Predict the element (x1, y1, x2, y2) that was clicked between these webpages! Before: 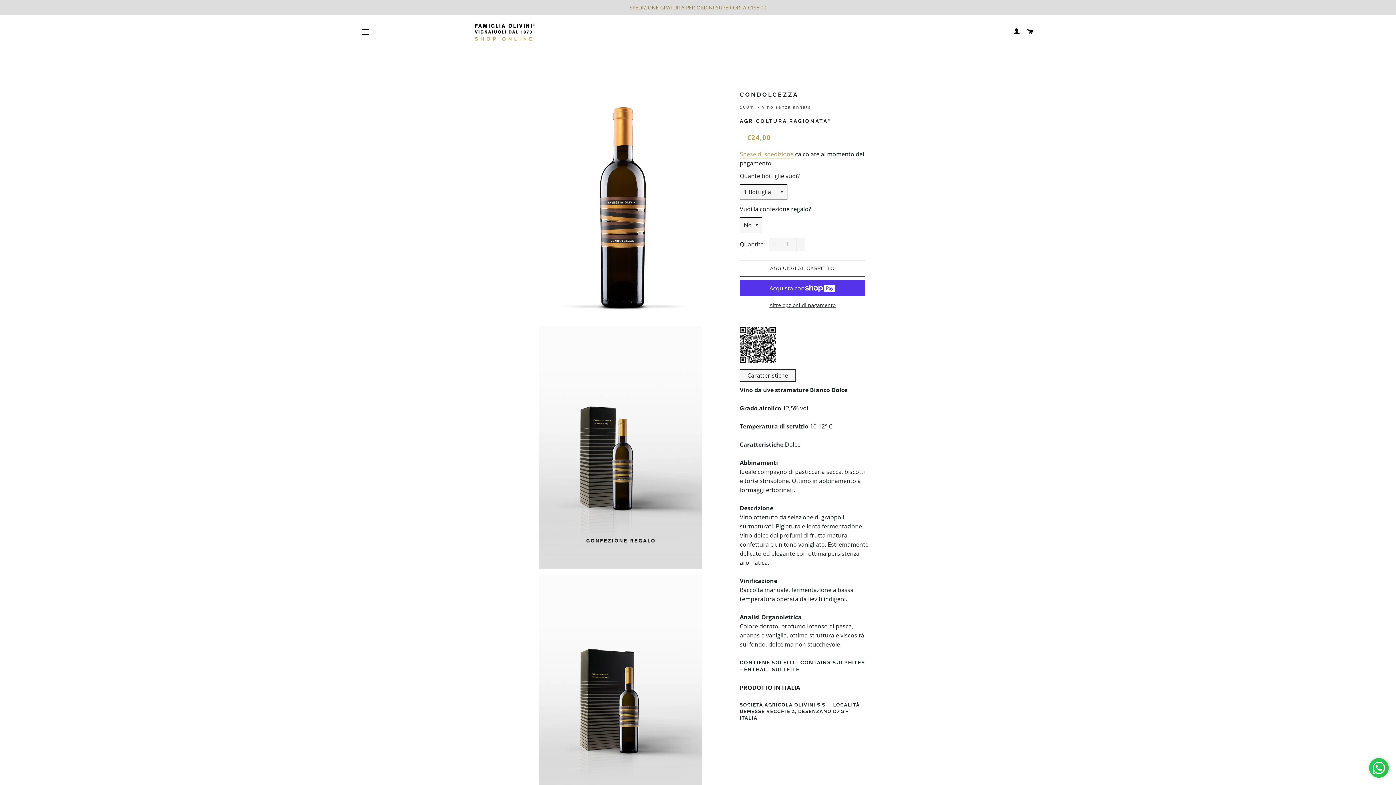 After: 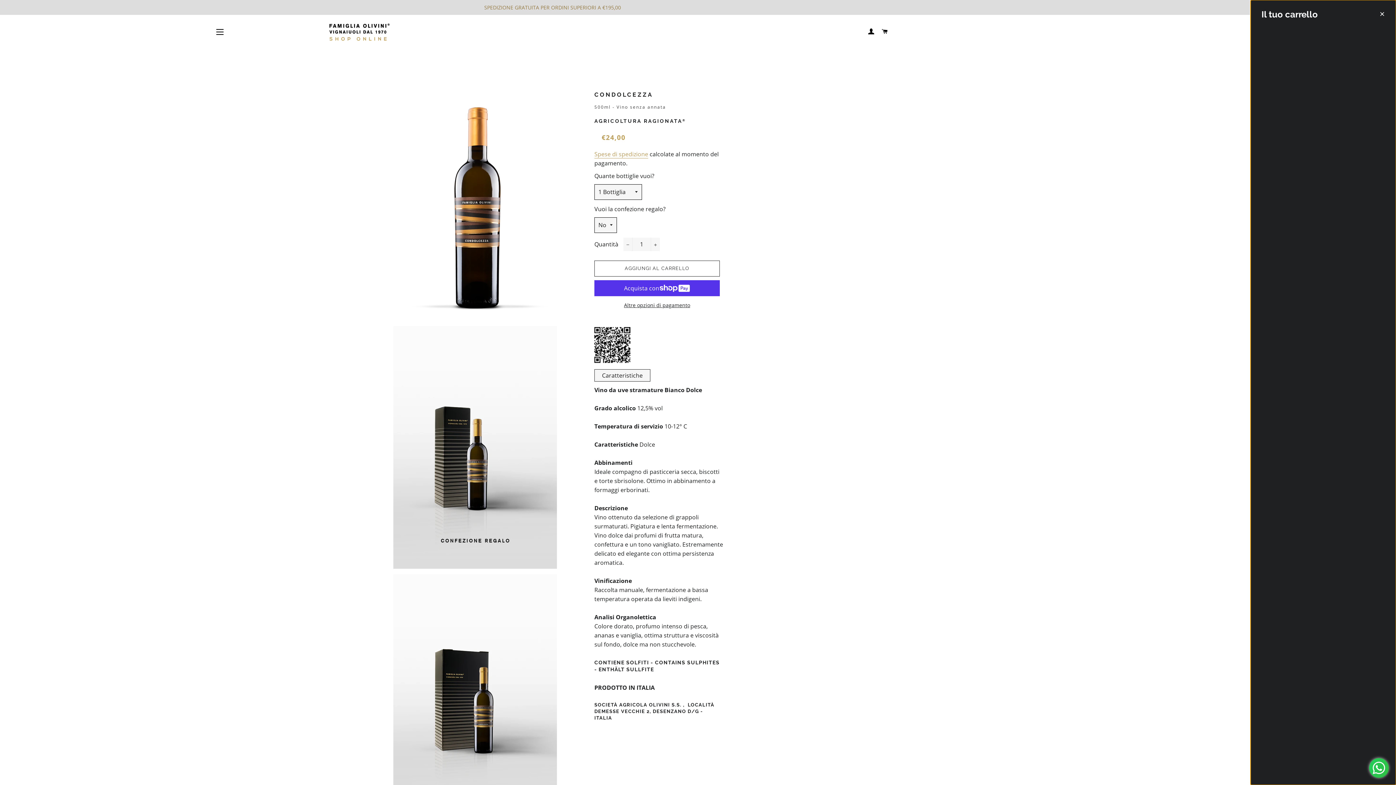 Action: bbox: (1024, 23, 1036, 40) label: CARRELLO